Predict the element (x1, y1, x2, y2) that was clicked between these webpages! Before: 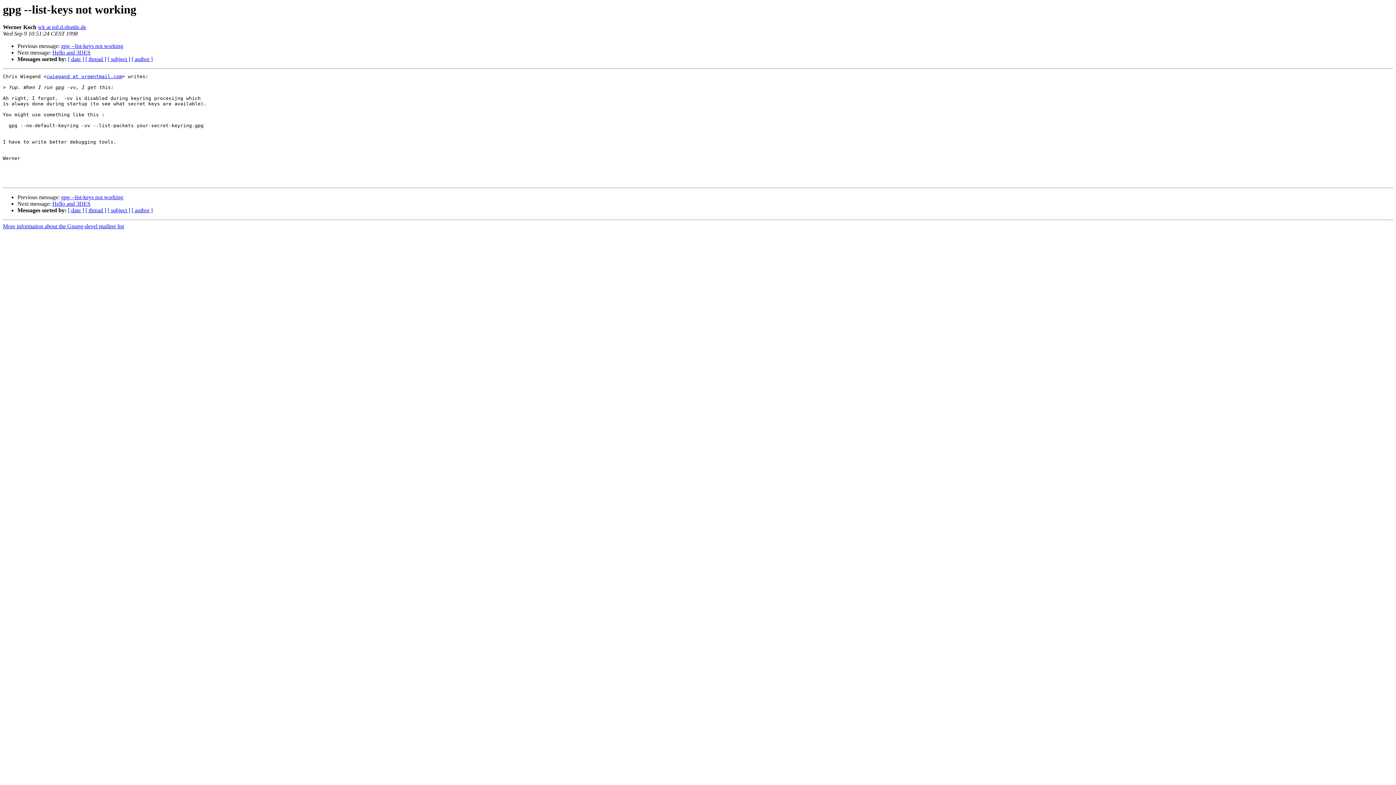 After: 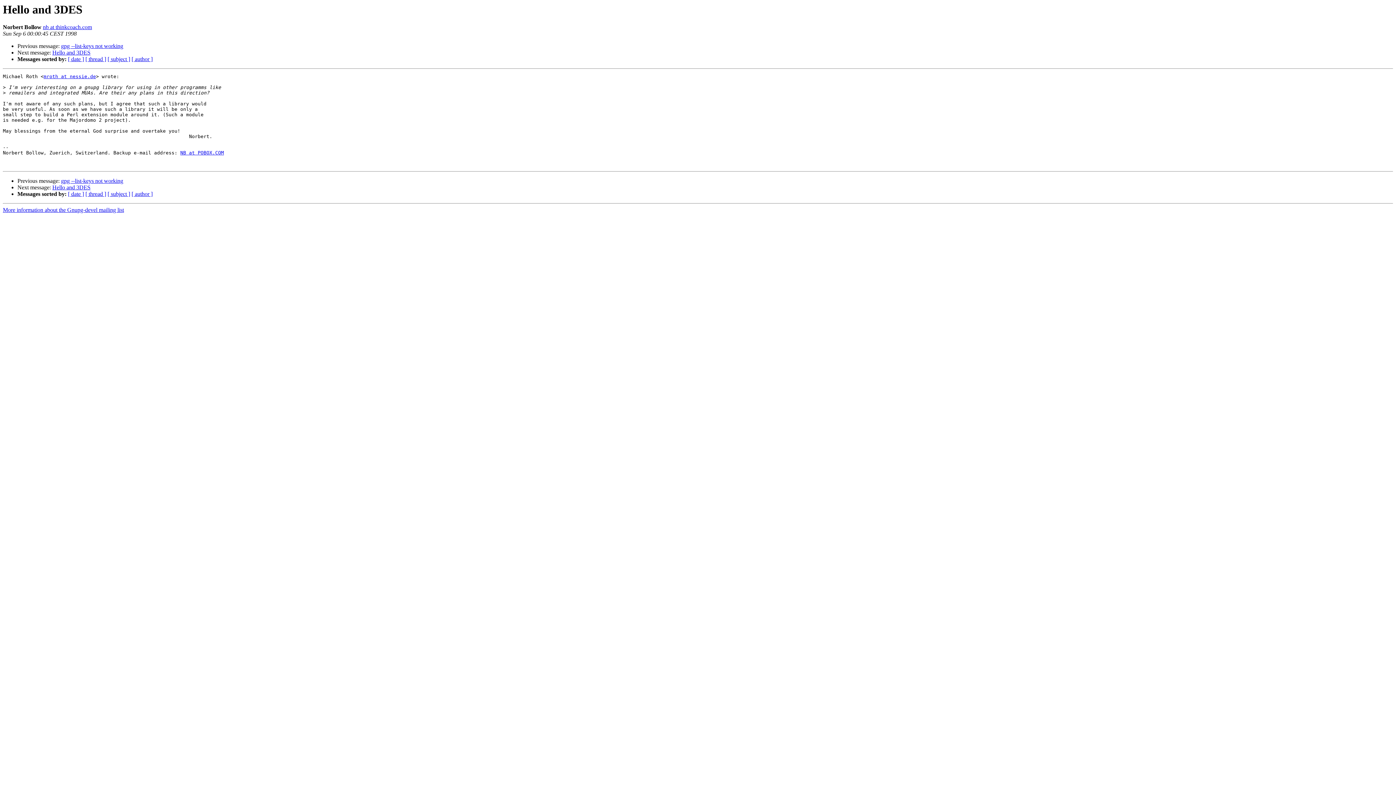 Action: bbox: (52, 49, 90, 55) label: Hello and 3DES